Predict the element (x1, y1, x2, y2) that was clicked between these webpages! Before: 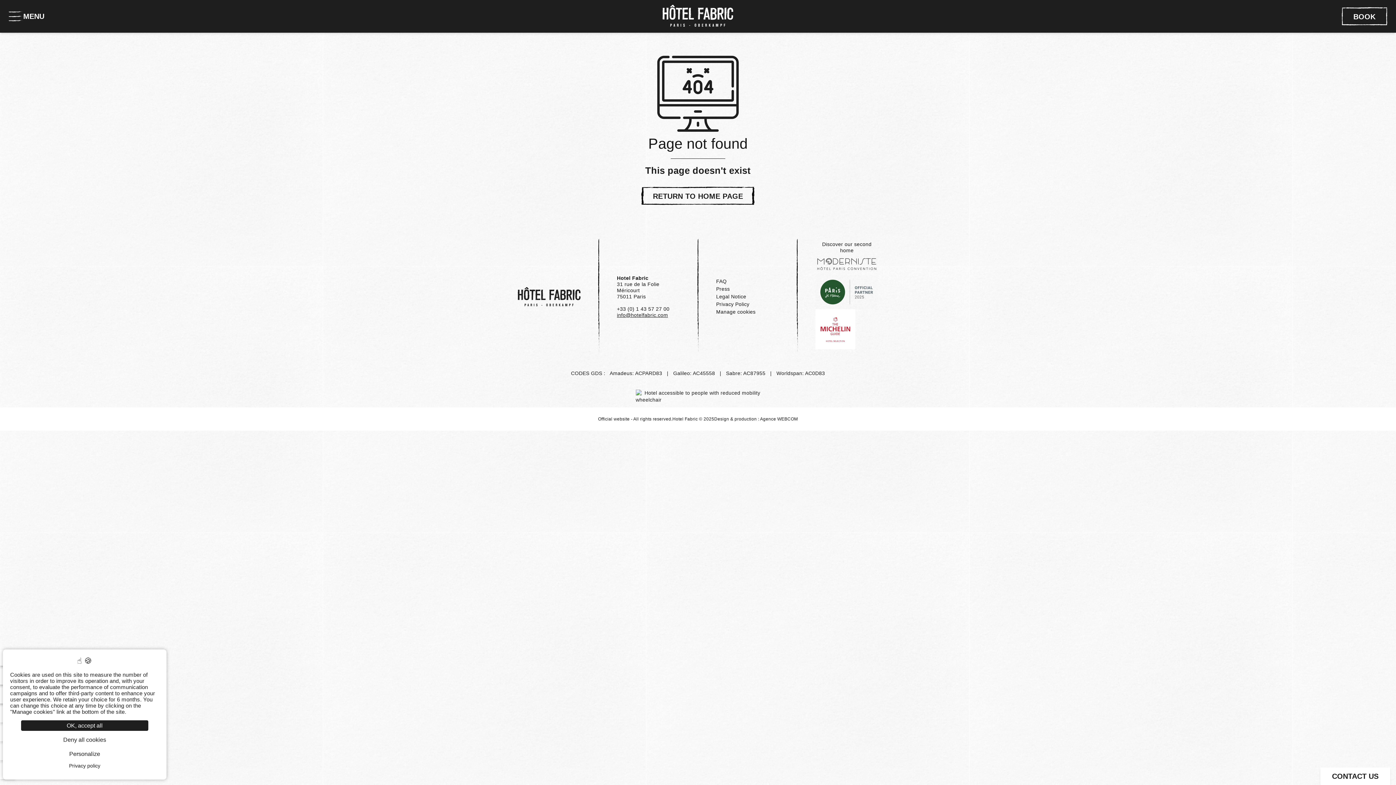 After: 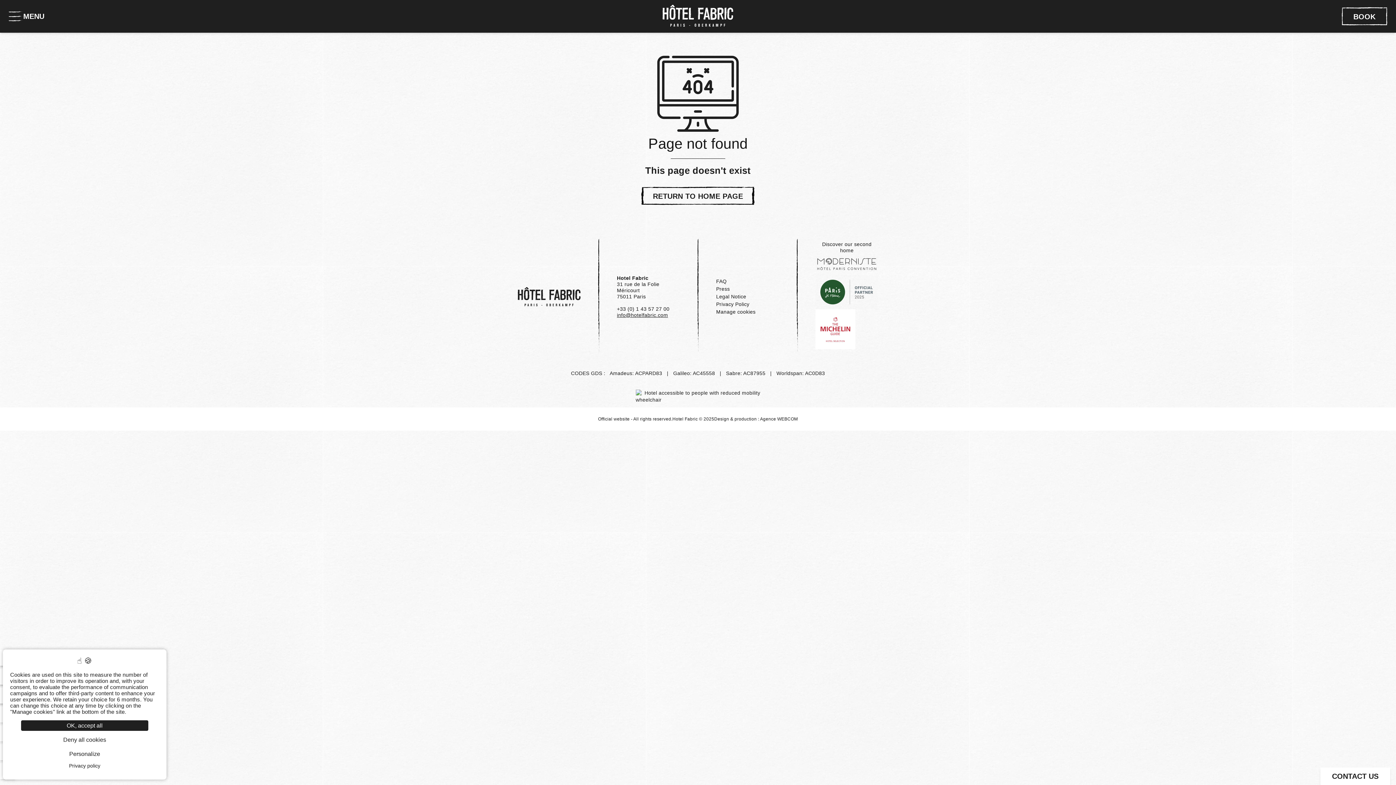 Action: bbox: (815, 309, 855, 349)